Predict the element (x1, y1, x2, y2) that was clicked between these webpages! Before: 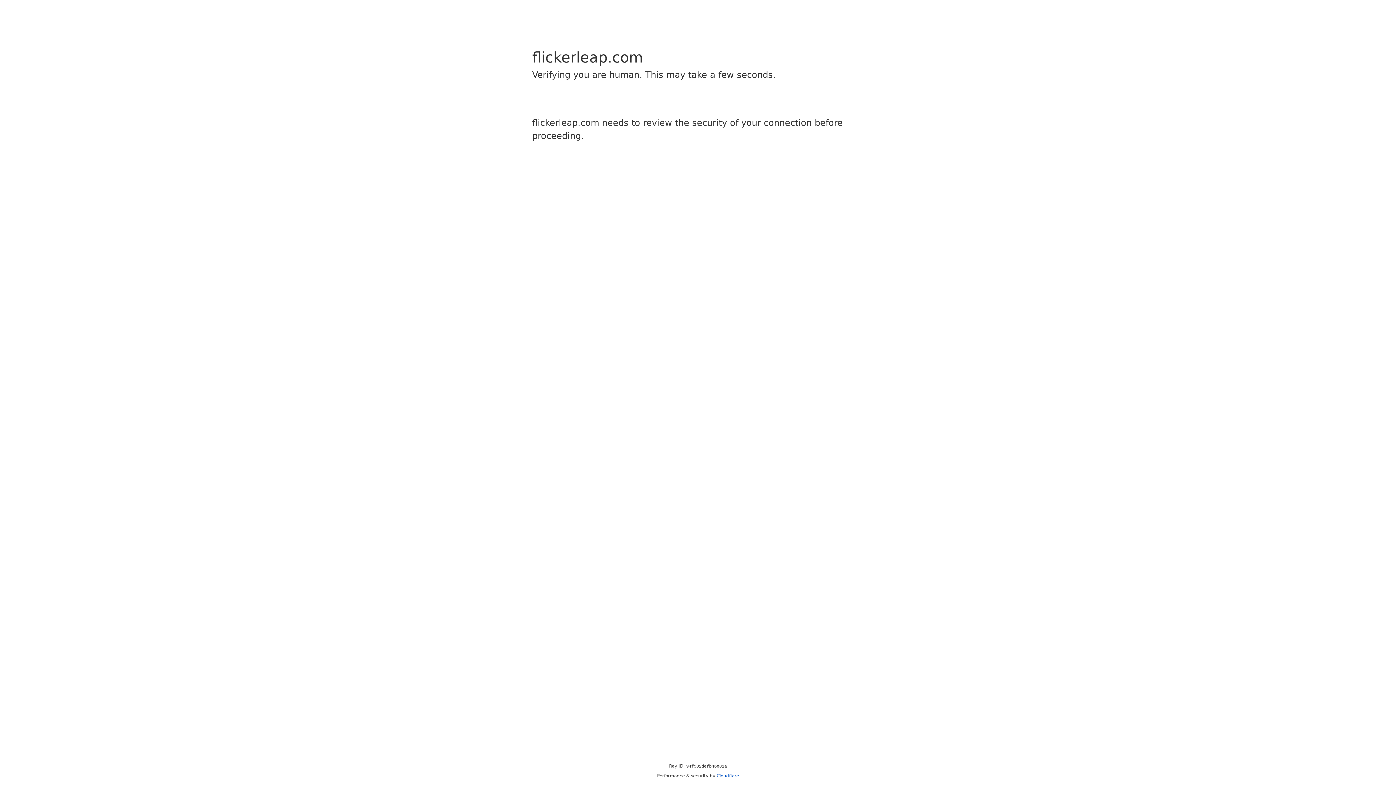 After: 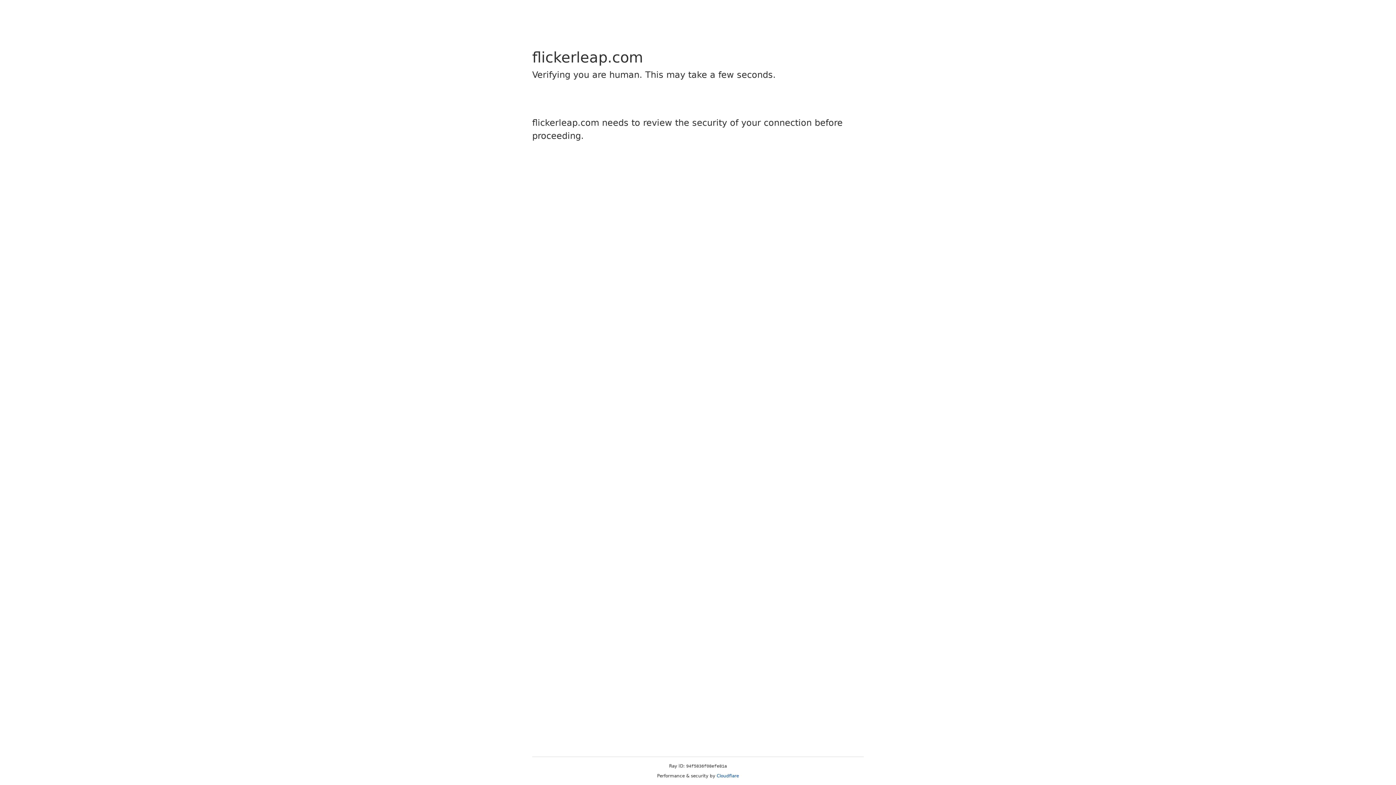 Action: label: Cloudflare bbox: (716, 773, 739, 778)